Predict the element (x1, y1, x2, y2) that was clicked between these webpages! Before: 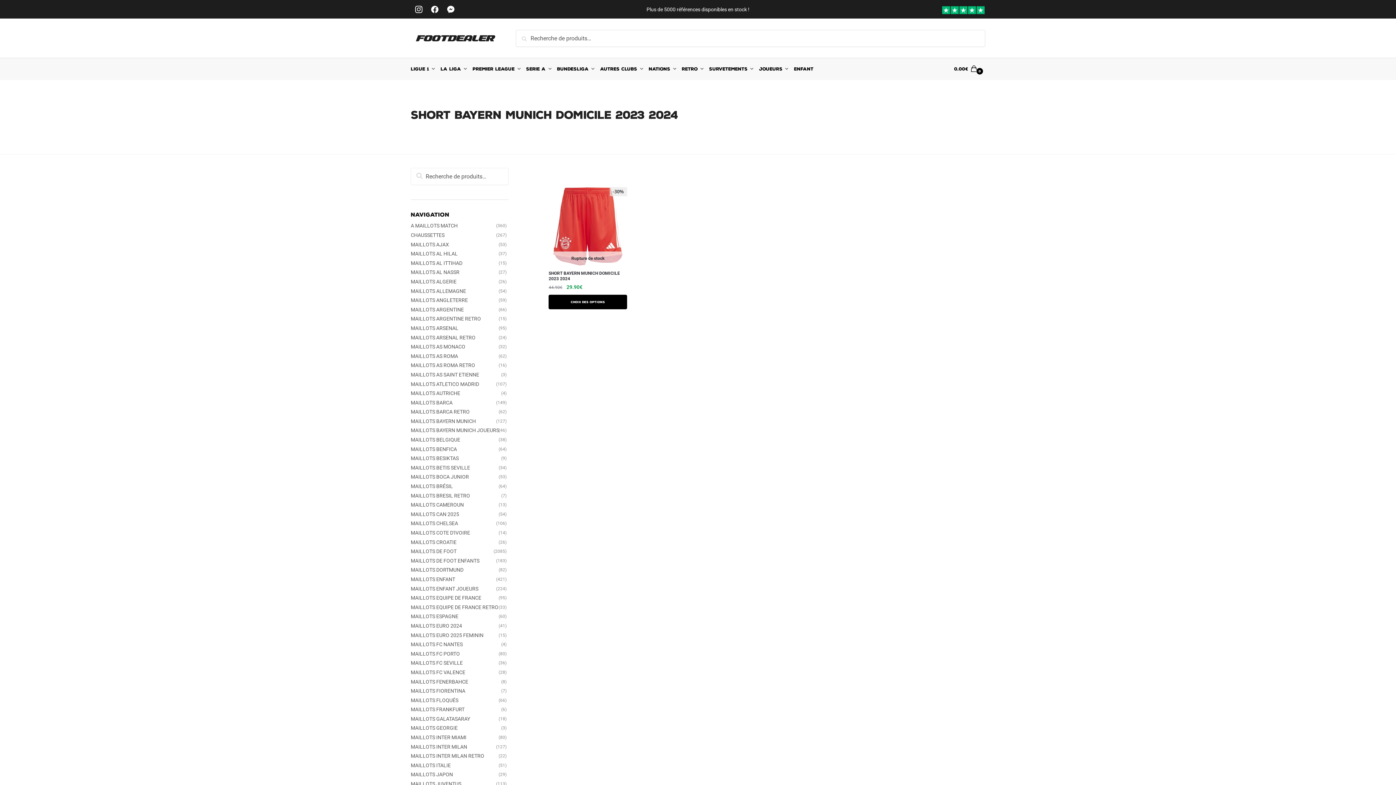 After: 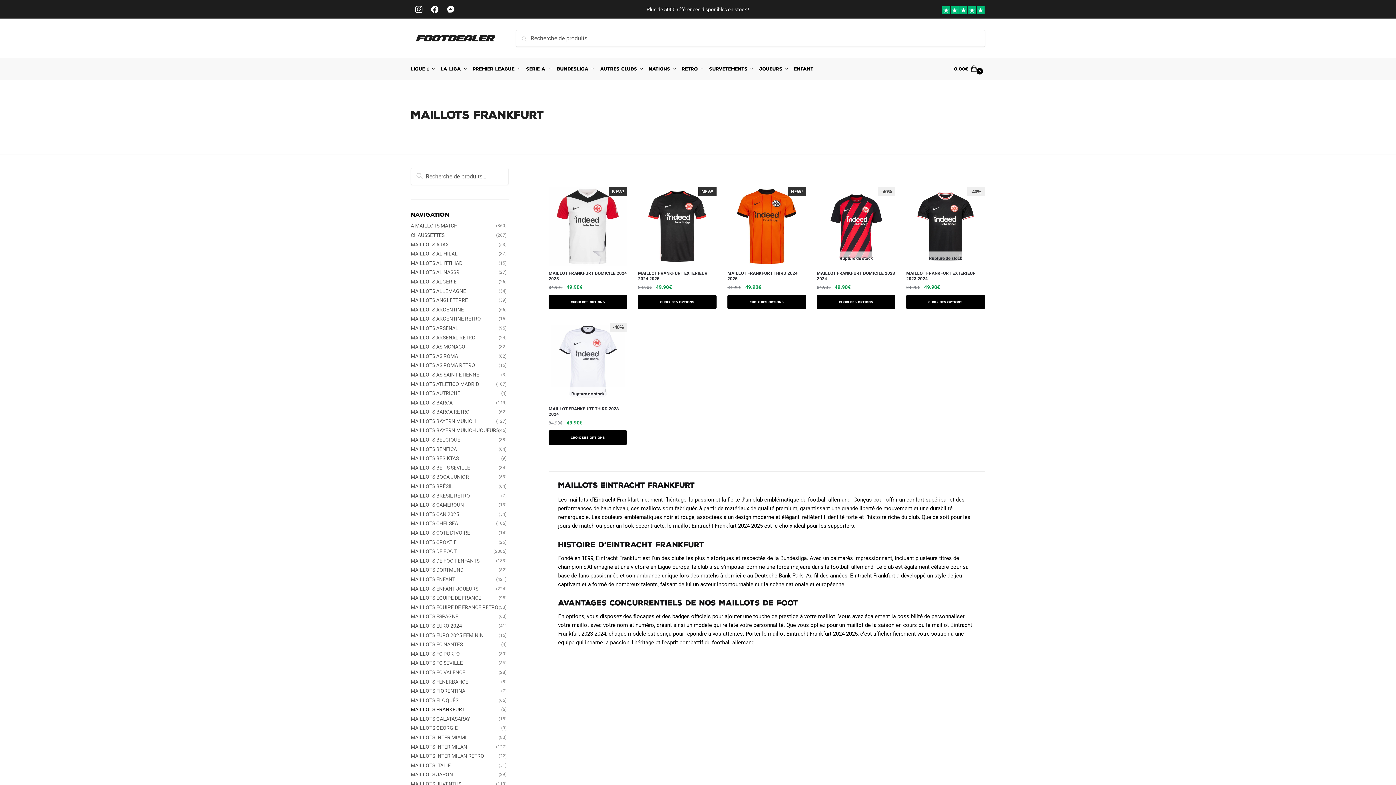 Action: label: MAILLOTS FRANKFURT bbox: (410, 707, 464, 712)